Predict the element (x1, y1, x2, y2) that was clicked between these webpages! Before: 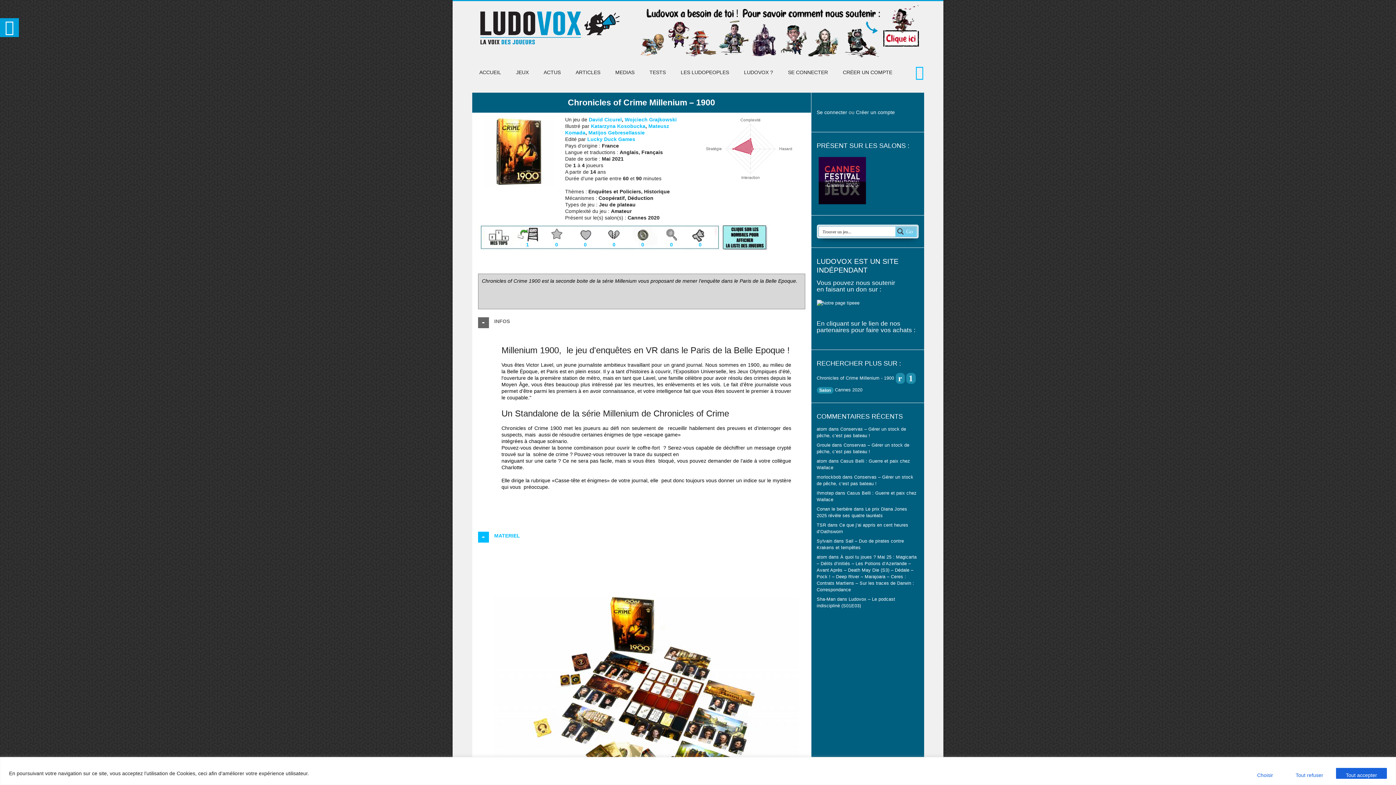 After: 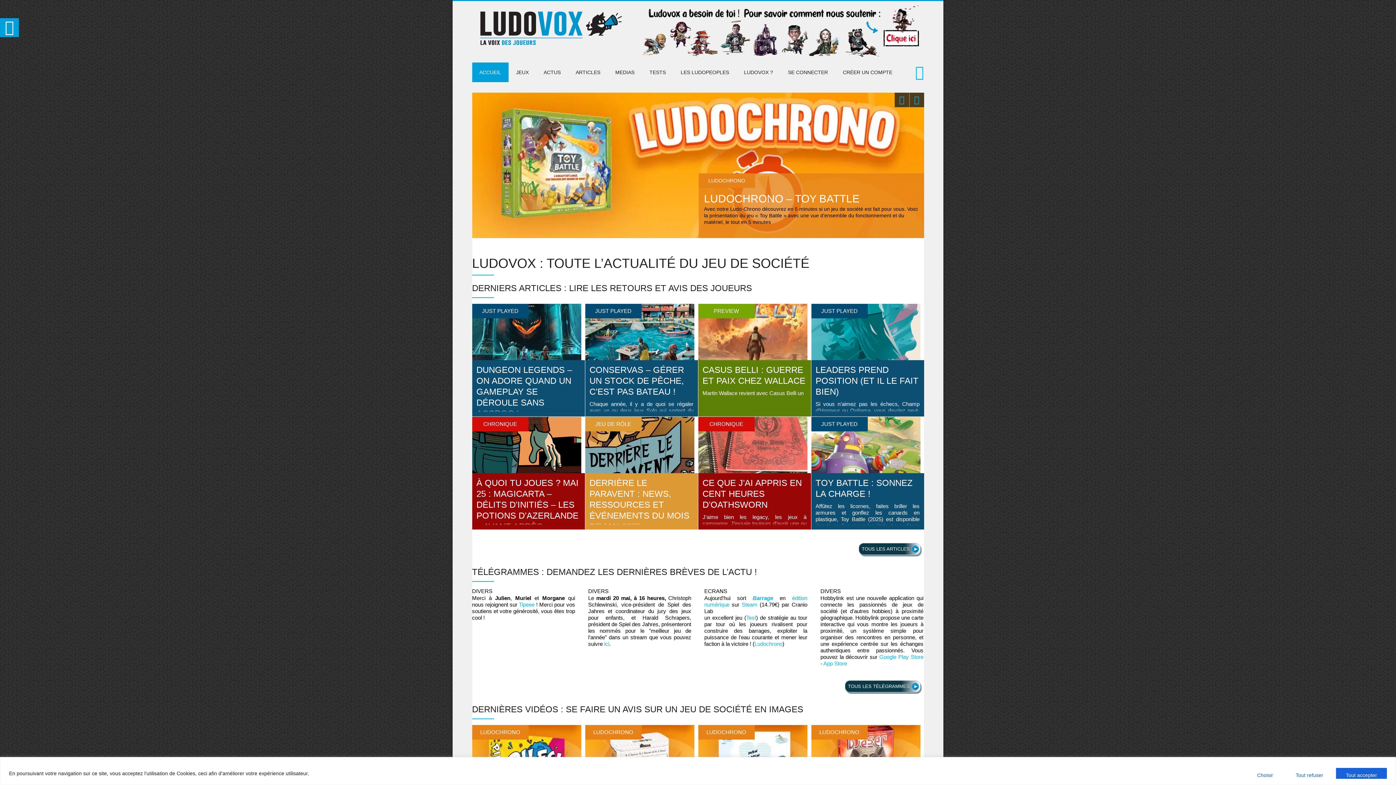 Action: label: ACCUEIL bbox: (472, 62, 508, 82)